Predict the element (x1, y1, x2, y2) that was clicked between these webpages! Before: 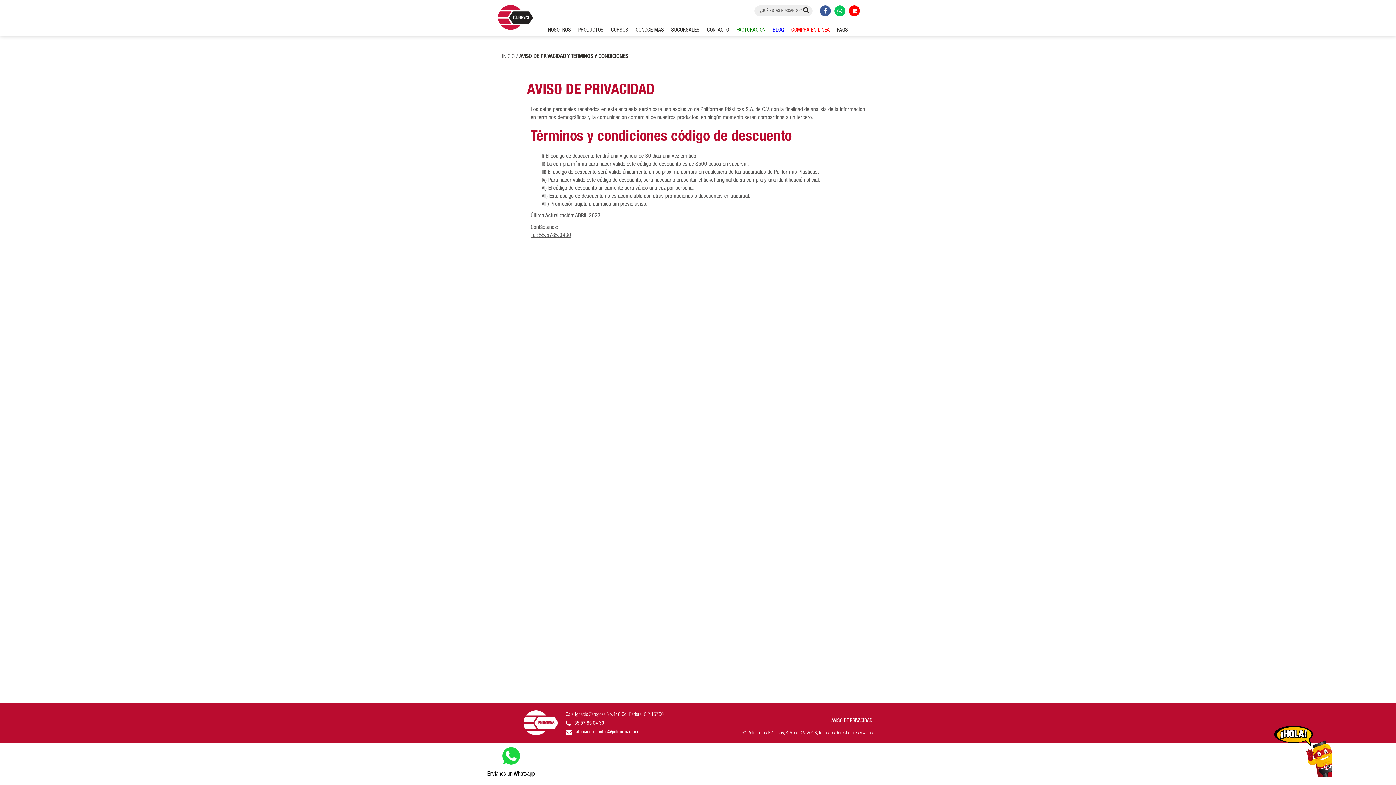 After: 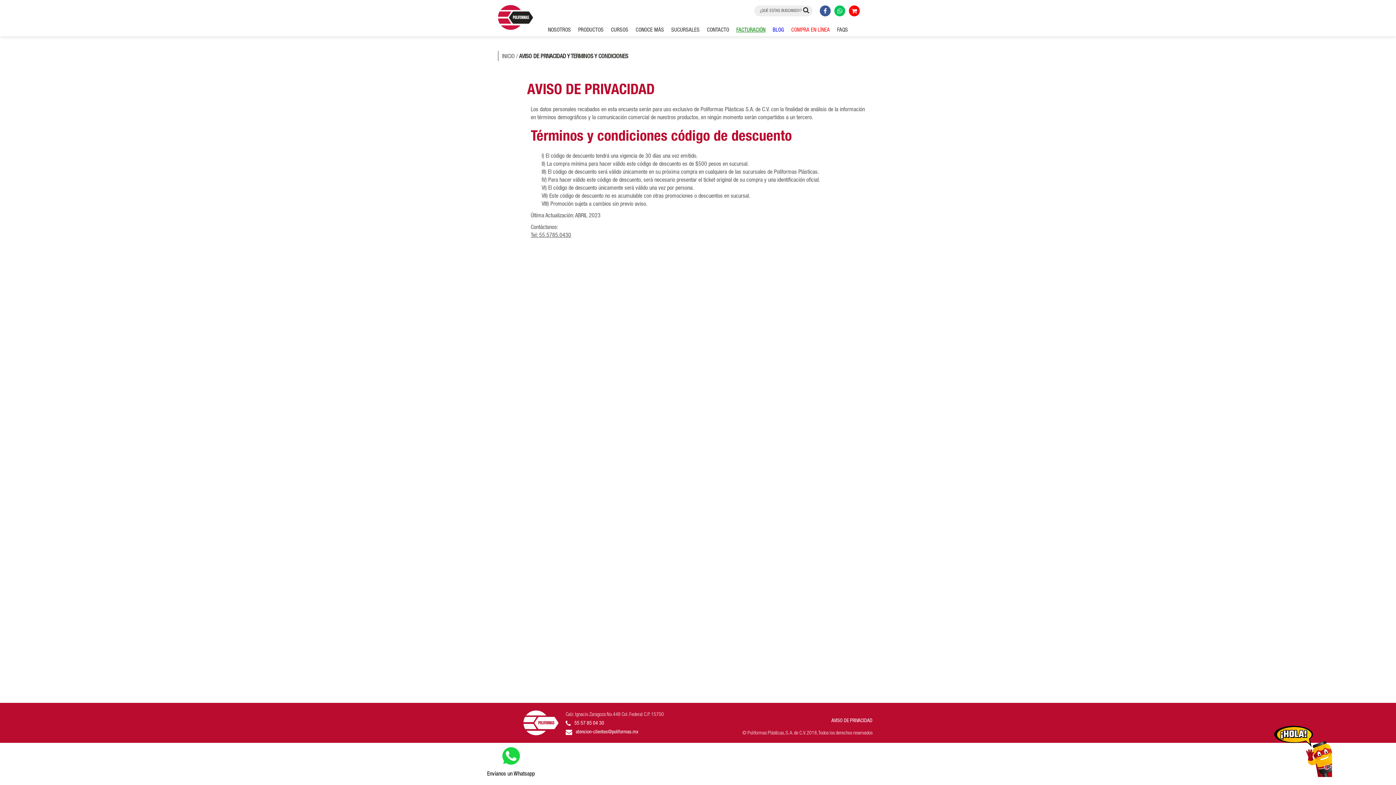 Action: label: FACTURACIÓN bbox: (732, 22, 769, 37)